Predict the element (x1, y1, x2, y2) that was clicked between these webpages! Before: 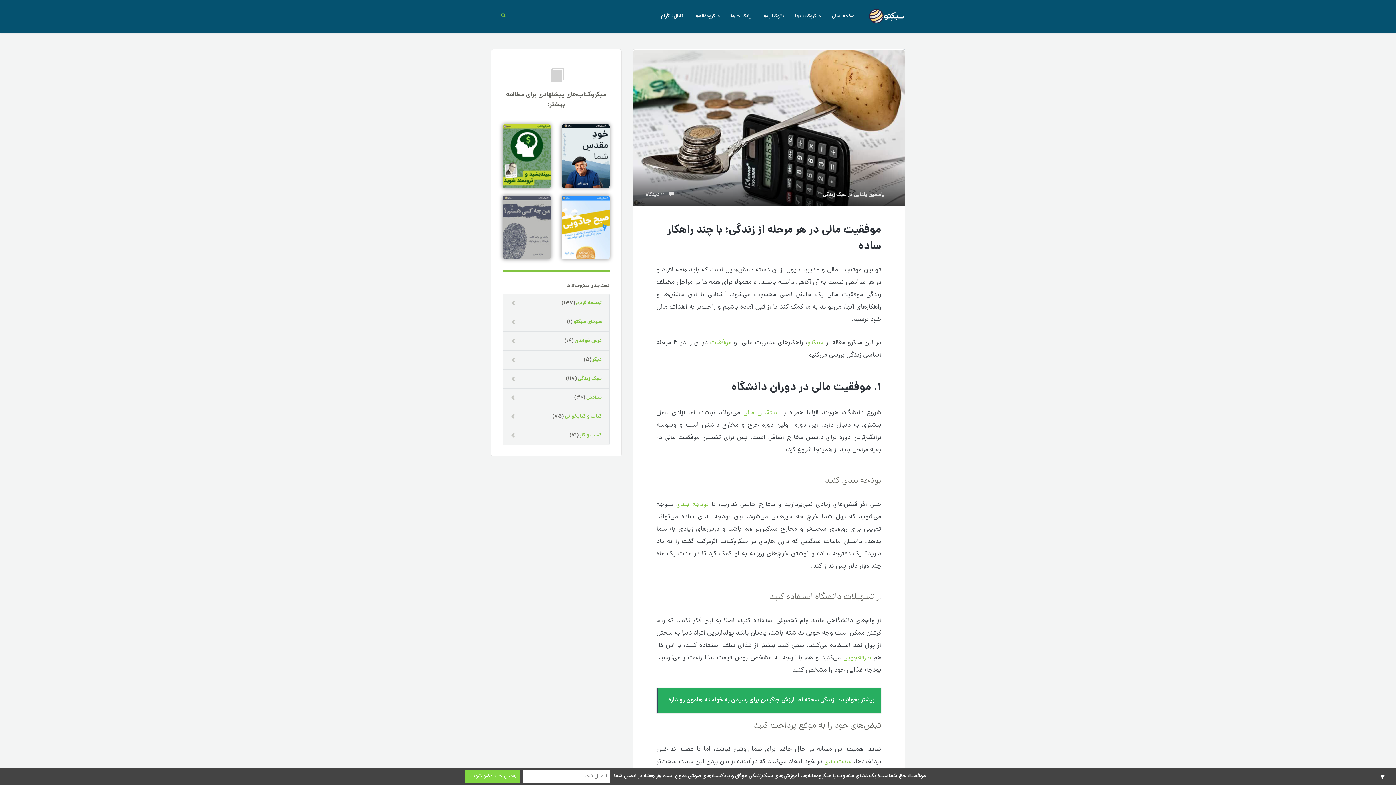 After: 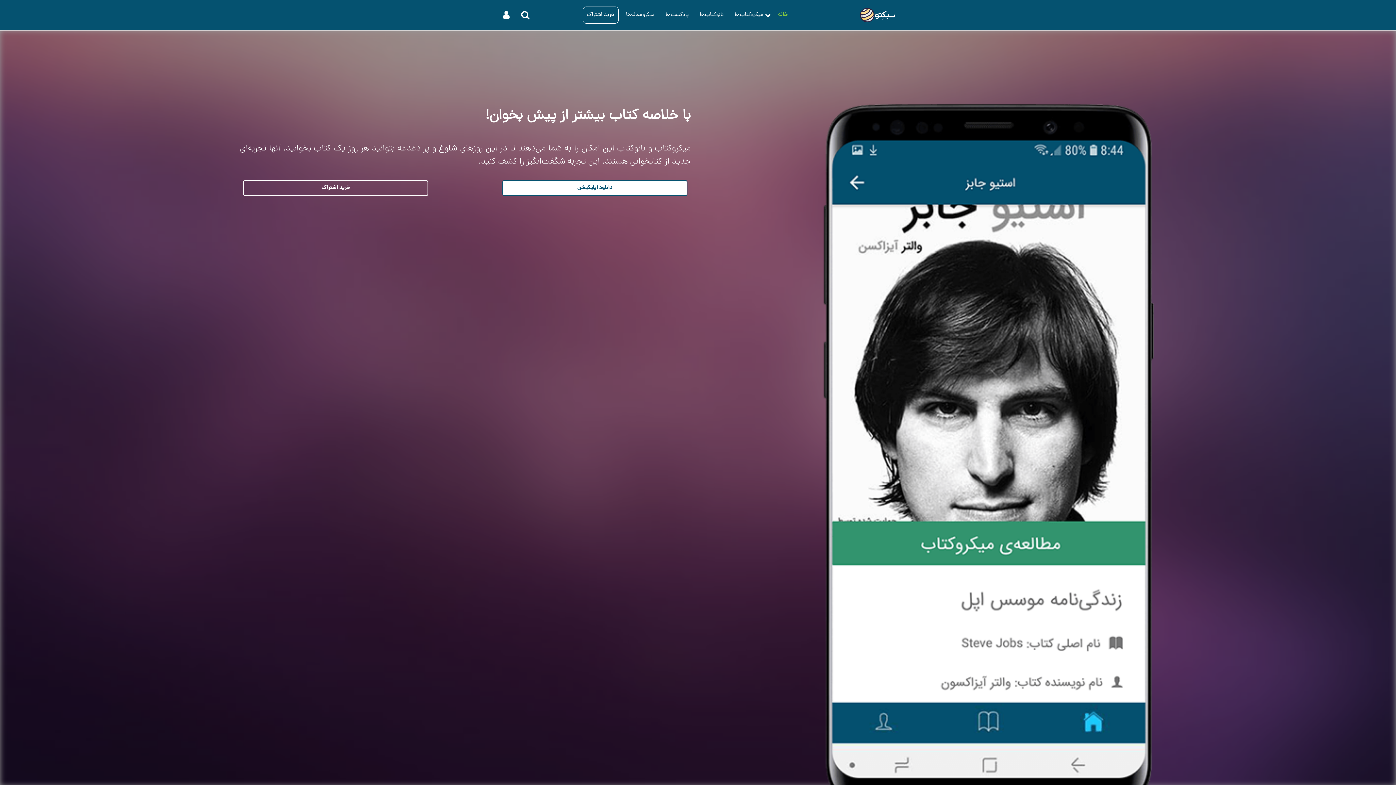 Action: label: سبکتو bbox: (807, 338, 823, 348)